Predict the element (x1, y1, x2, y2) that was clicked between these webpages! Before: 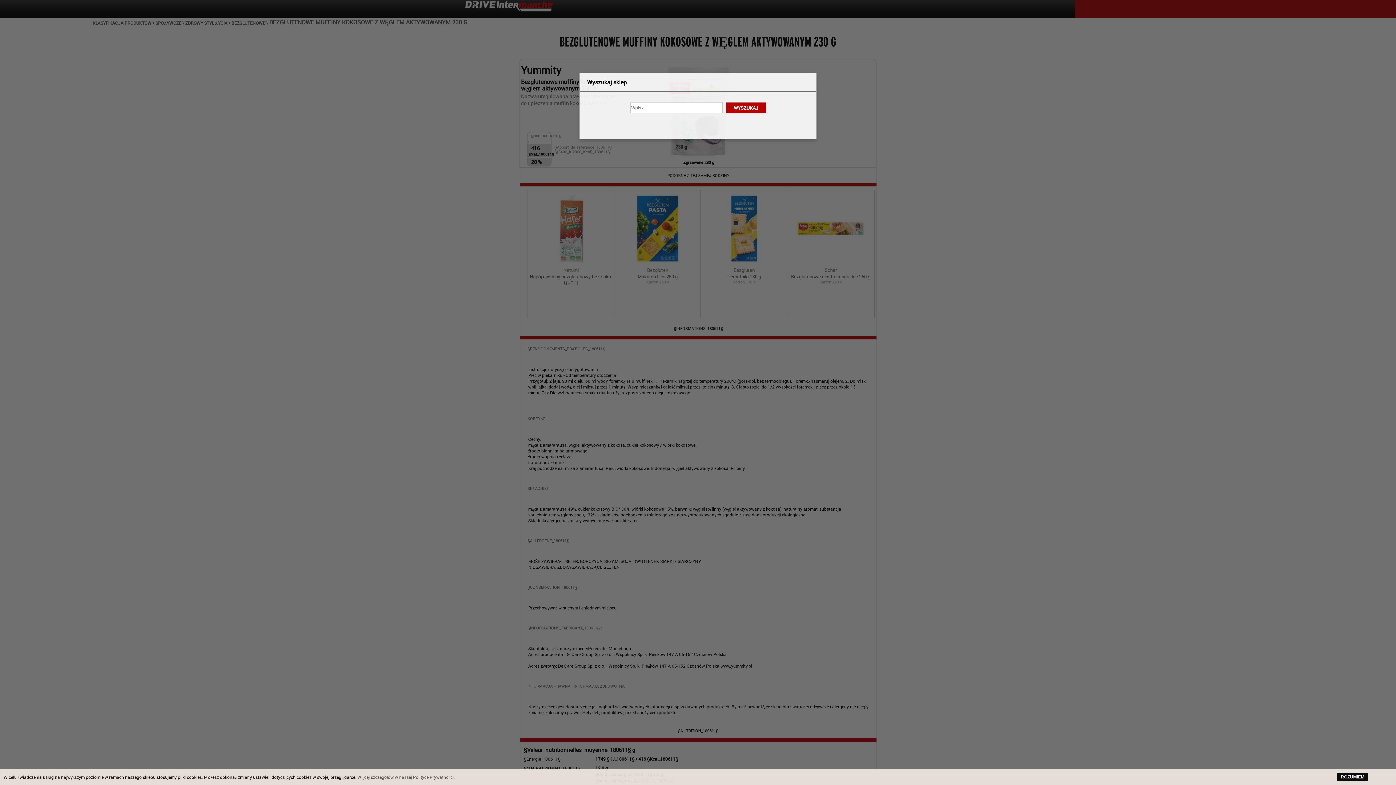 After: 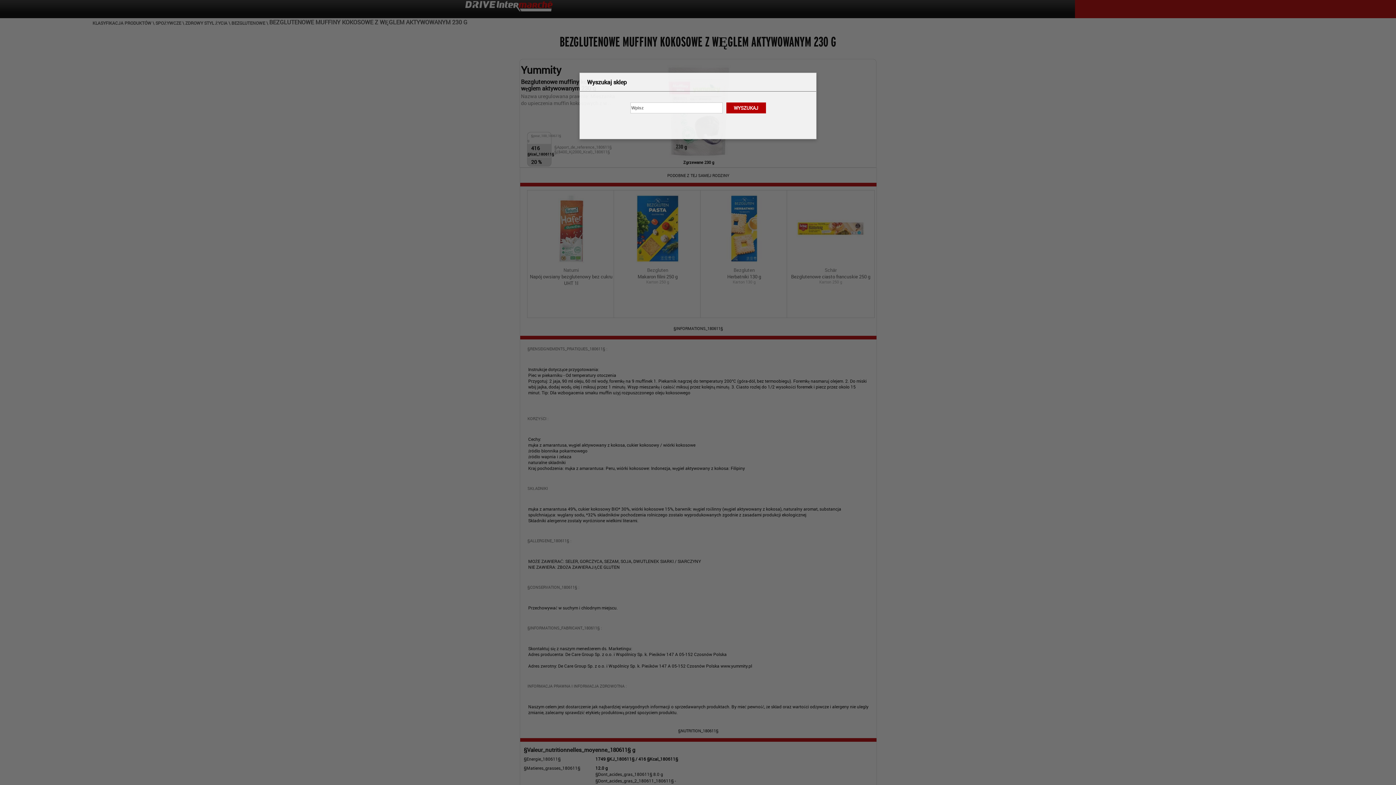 Action: bbox: (1337, 773, 1368, 781) label: ROZUMIEM